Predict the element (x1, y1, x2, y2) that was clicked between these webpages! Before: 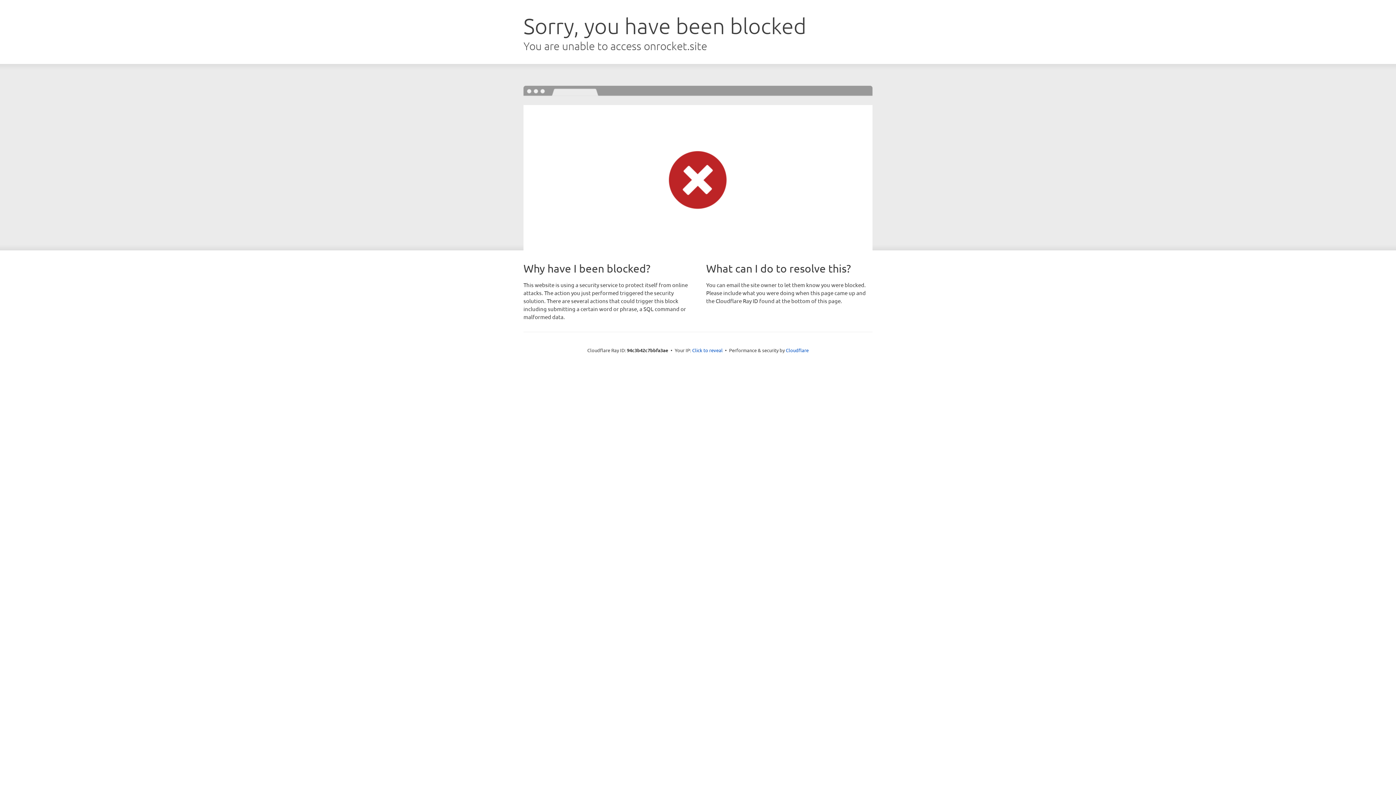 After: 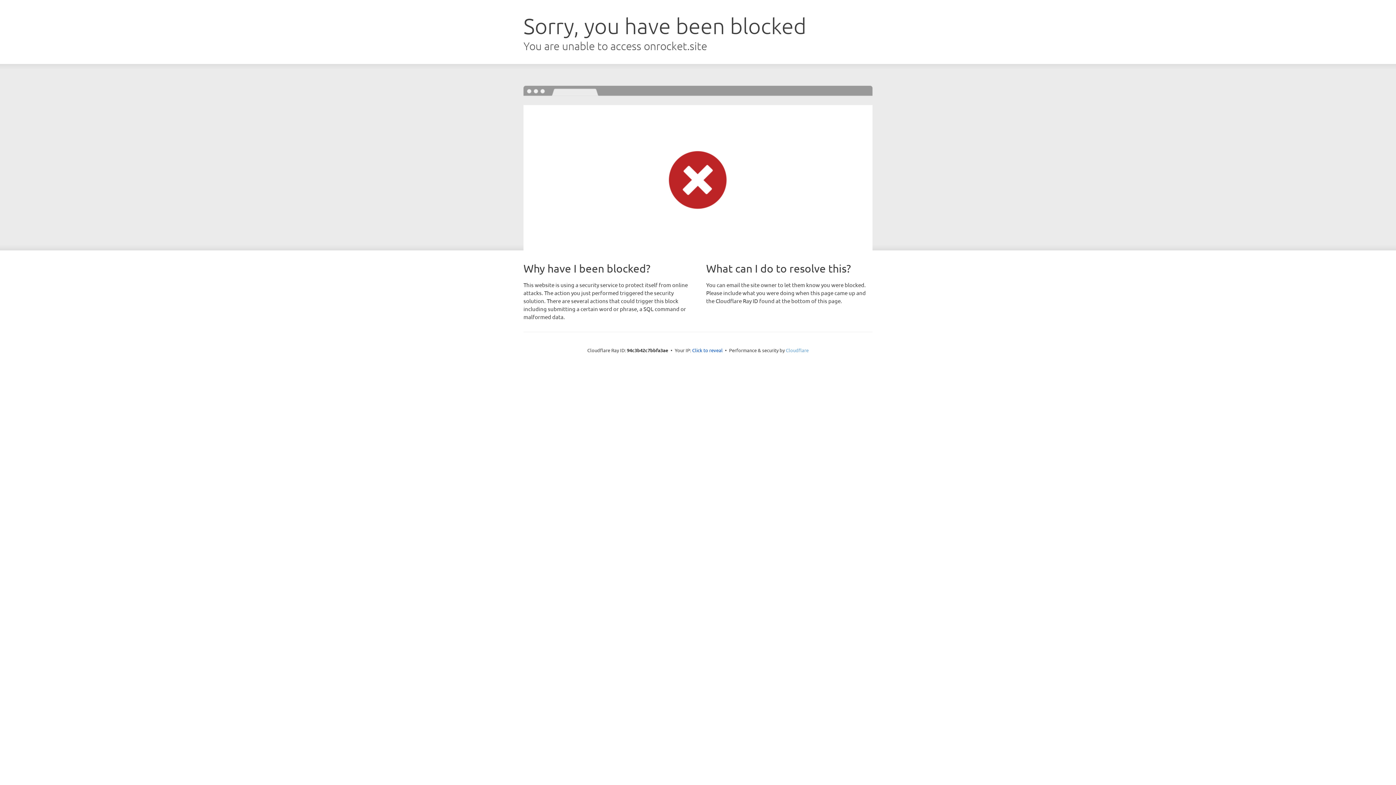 Action: label: Cloudflare bbox: (786, 347, 808, 353)